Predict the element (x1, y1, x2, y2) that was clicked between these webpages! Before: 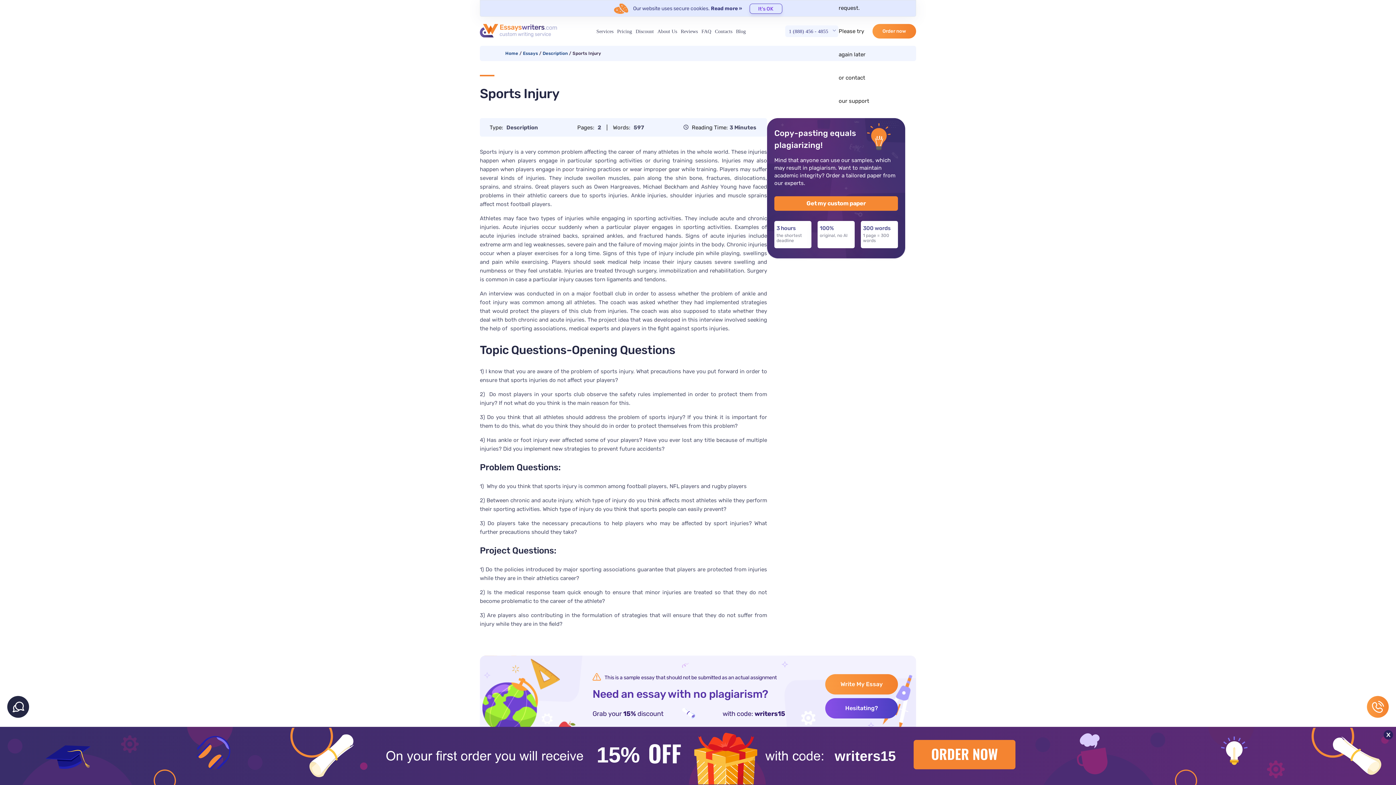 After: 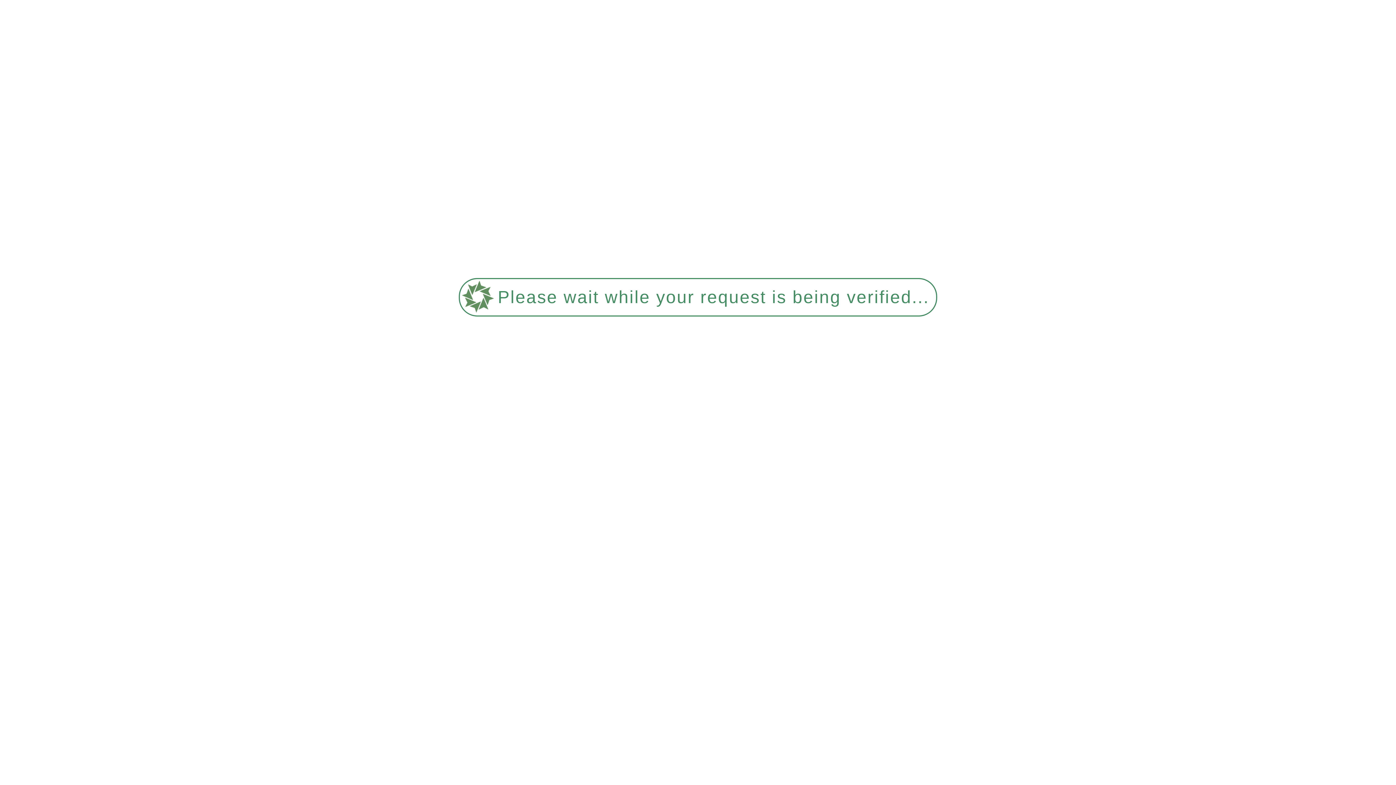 Action: bbox: (872, 24, 916, 38) label: Order now